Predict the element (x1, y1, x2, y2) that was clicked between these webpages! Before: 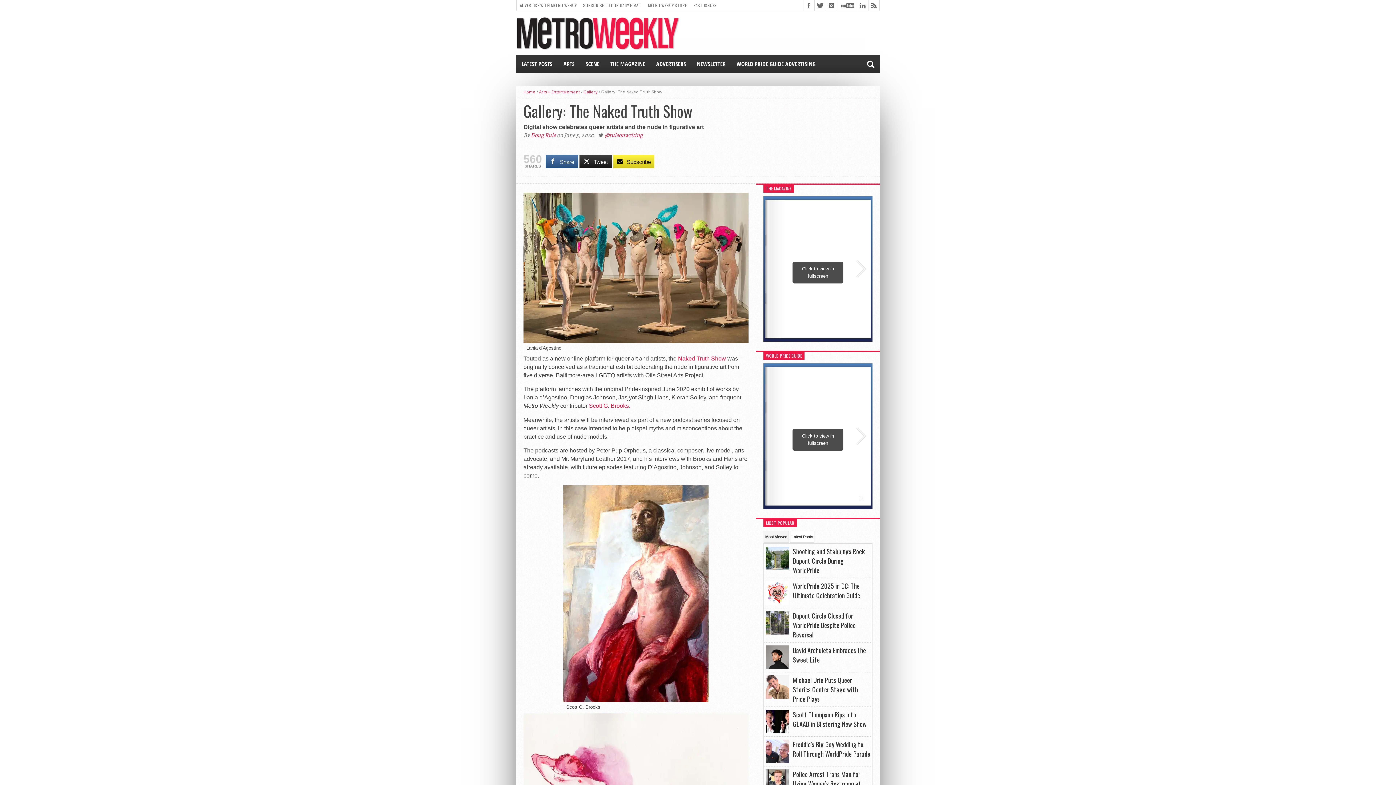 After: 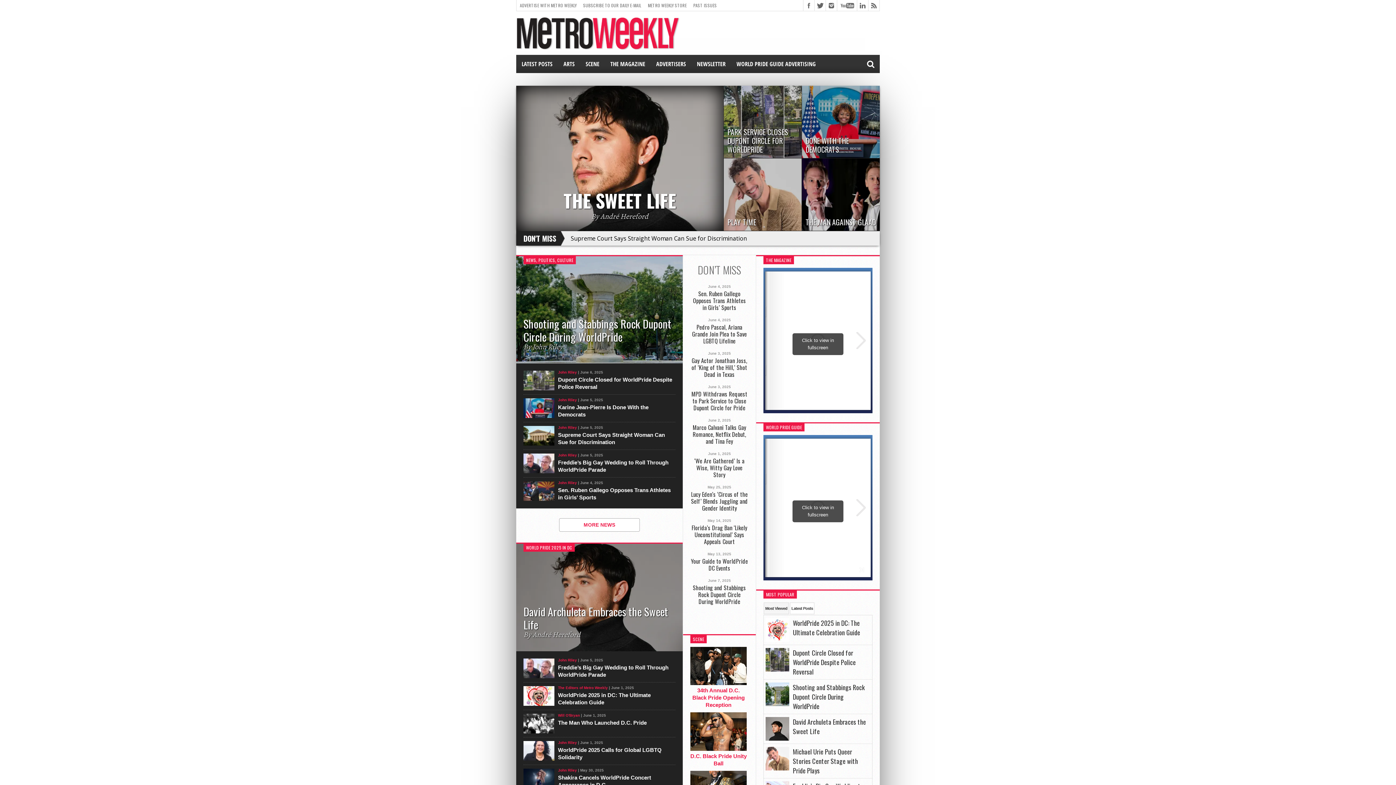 Action: bbox: (516, 44, 680, 50)